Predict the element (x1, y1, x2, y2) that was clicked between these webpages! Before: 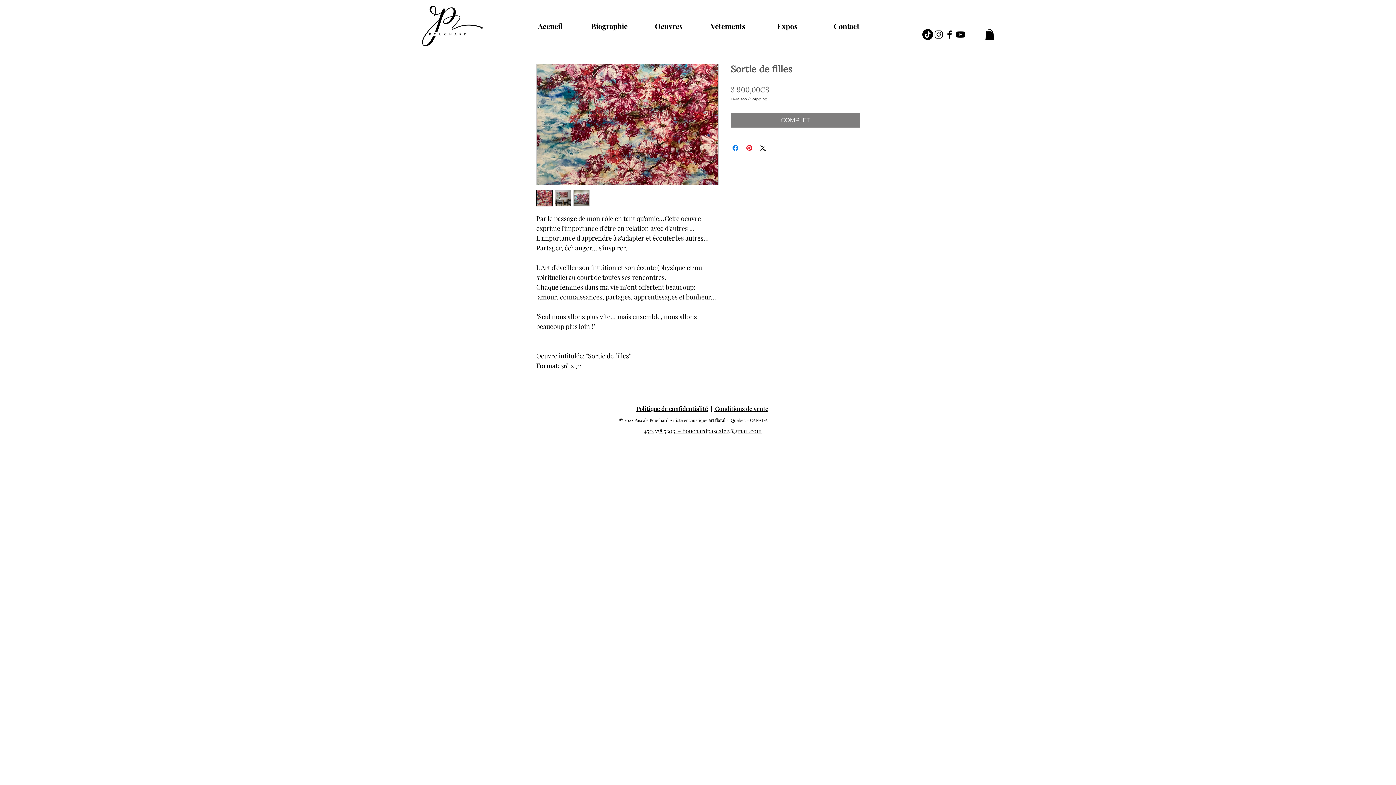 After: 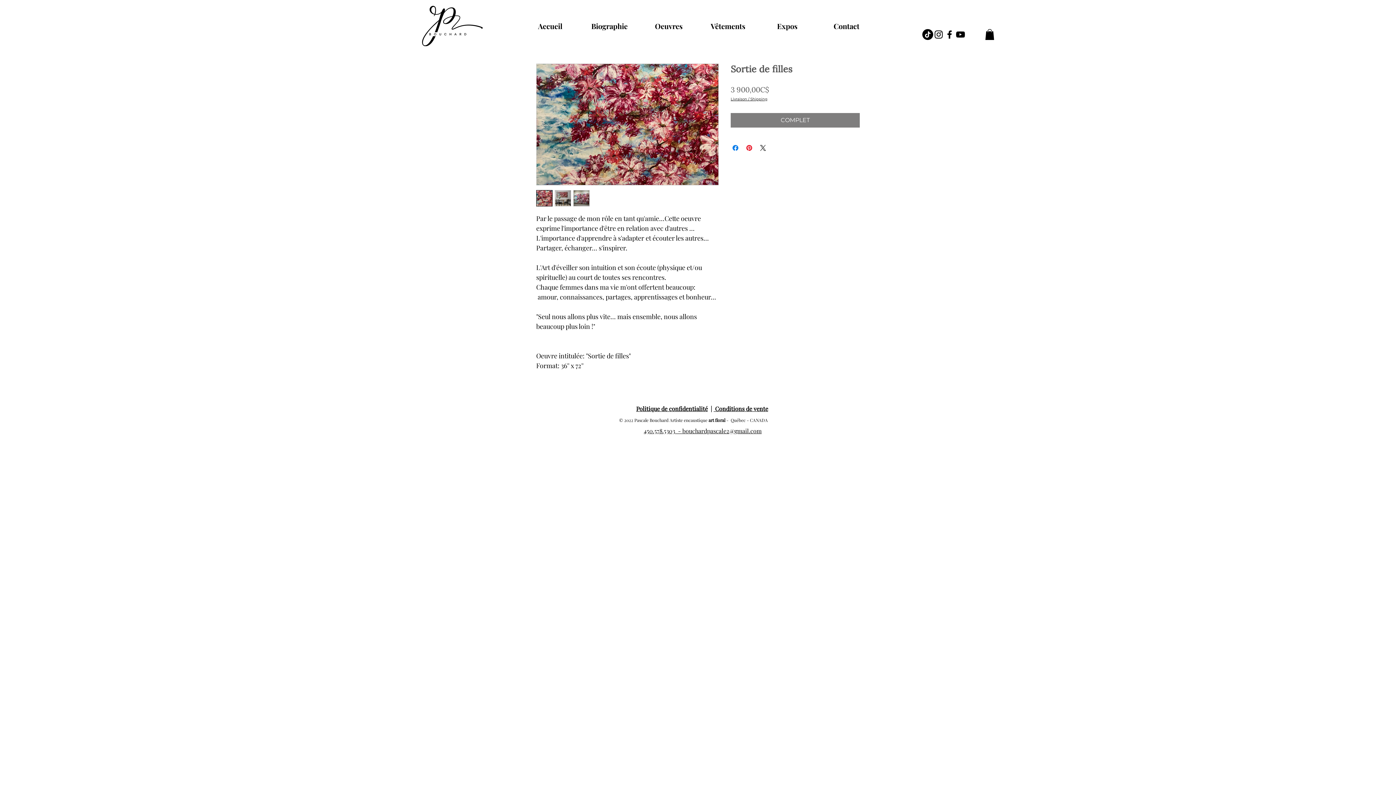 Action: bbox: (536, 190, 552, 206)